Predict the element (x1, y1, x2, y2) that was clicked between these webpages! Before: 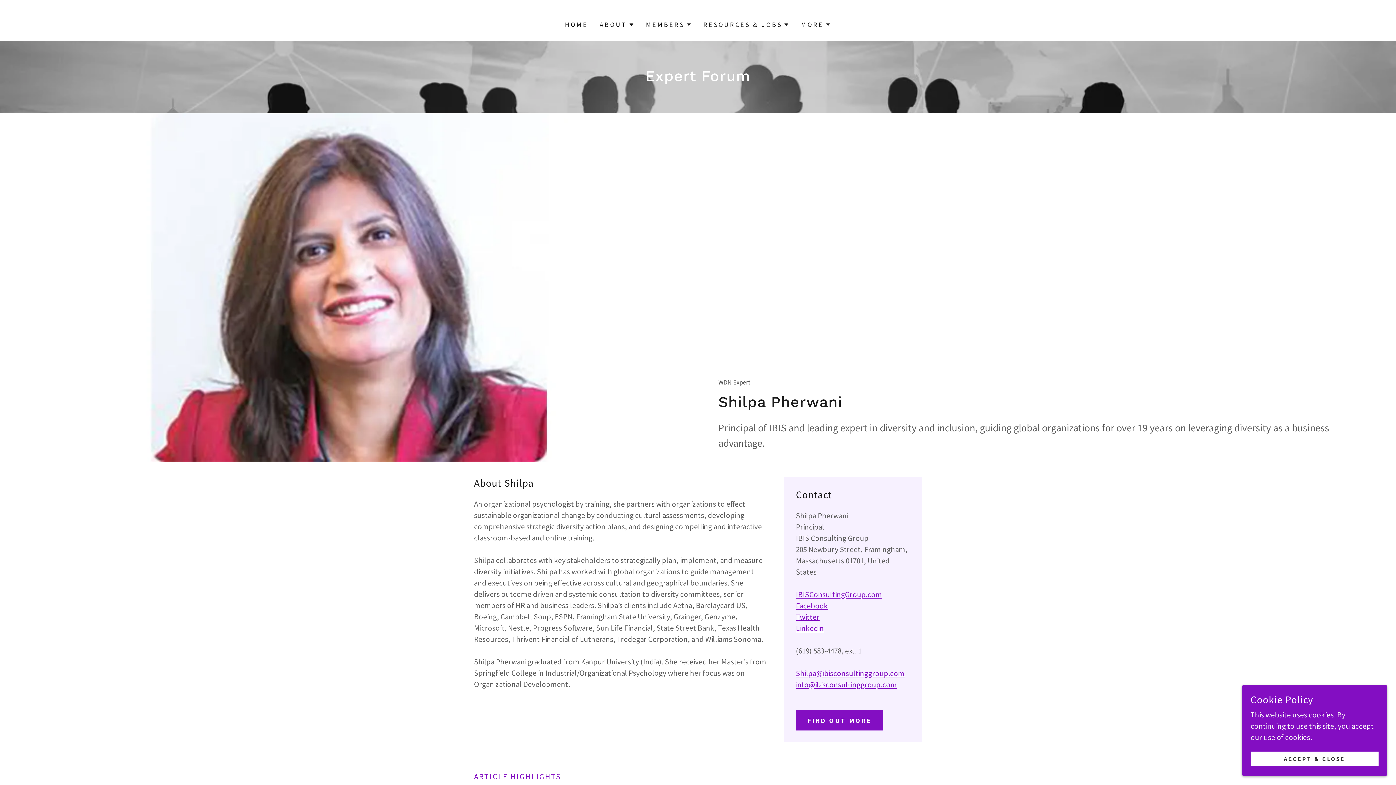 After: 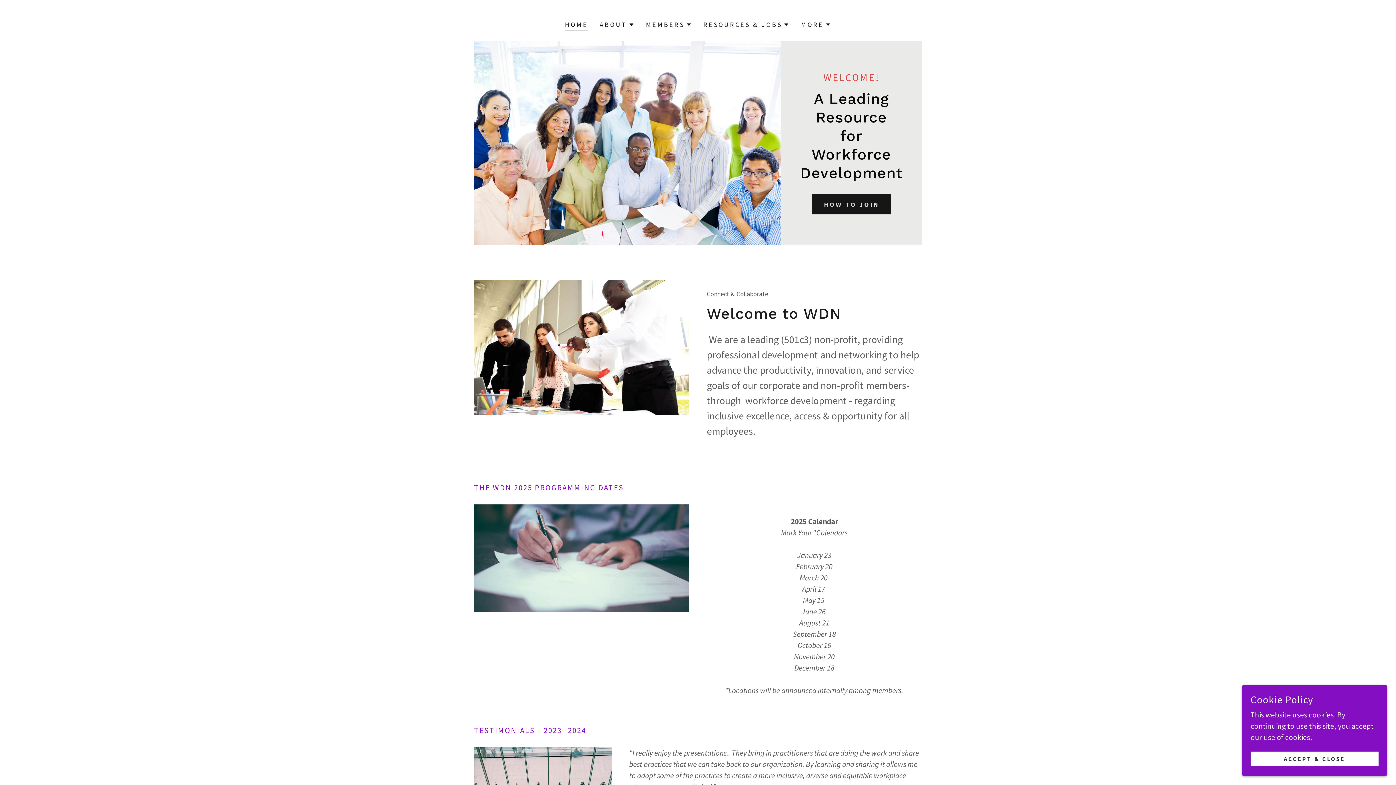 Action: label: HOME bbox: (562, 18, 590, 31)